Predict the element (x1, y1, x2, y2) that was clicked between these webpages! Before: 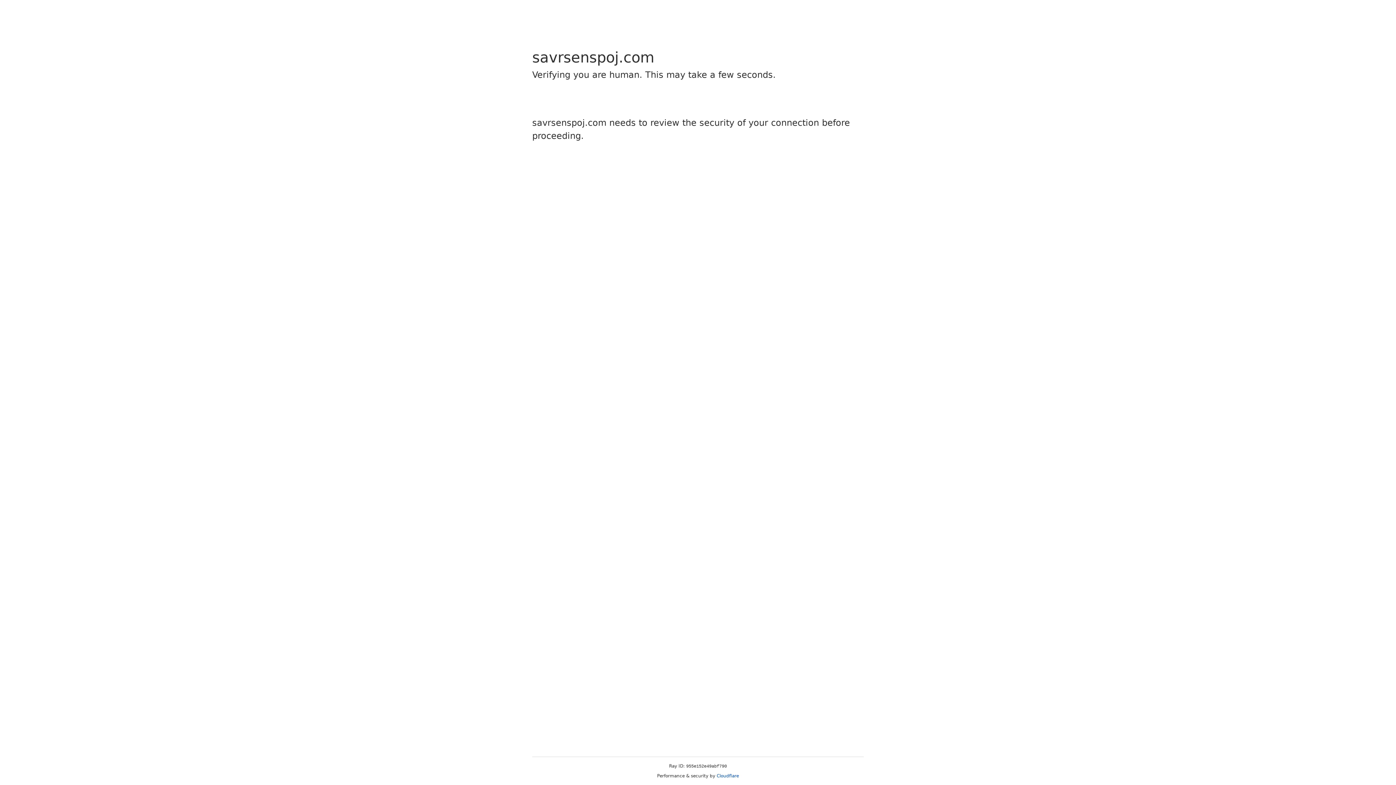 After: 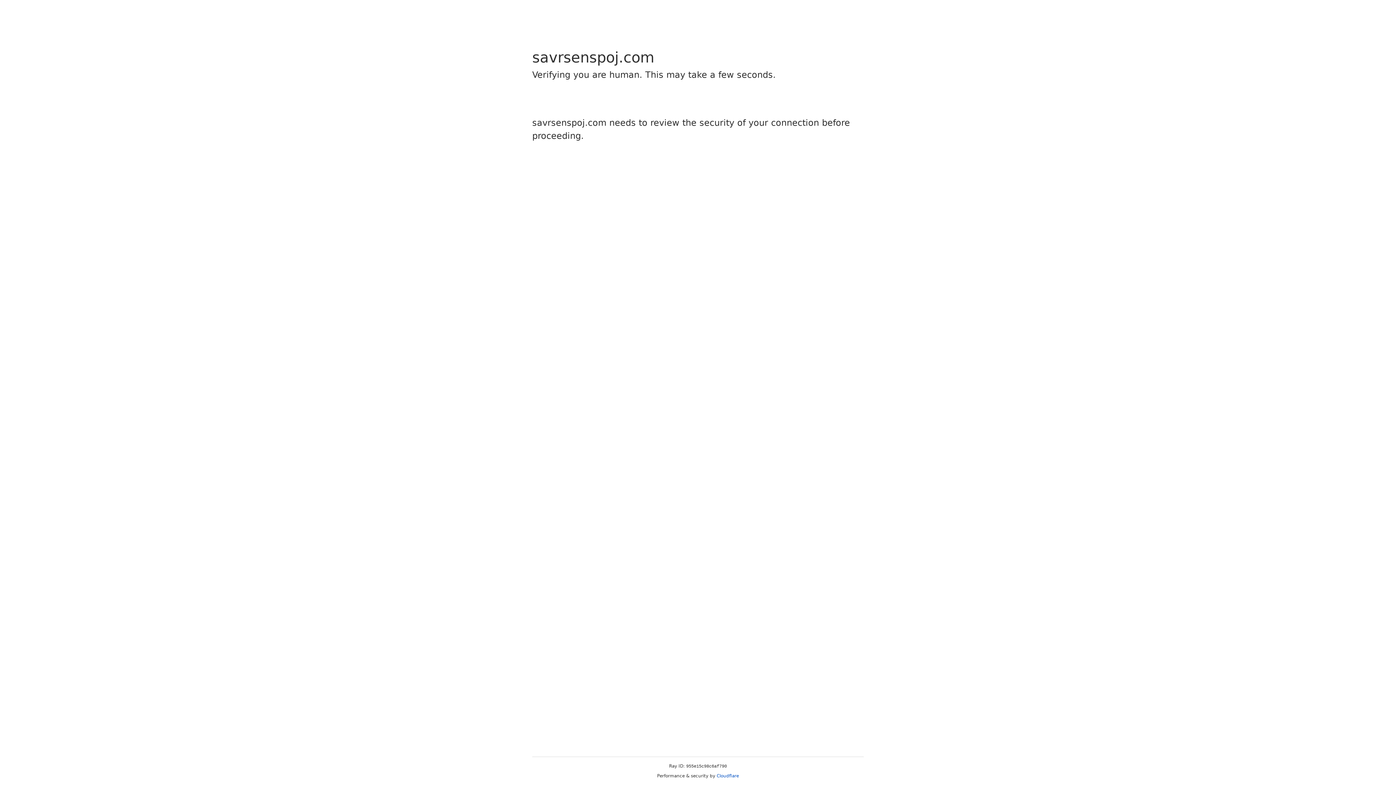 Action: bbox: (716, 773, 739, 778) label: Cloudflare